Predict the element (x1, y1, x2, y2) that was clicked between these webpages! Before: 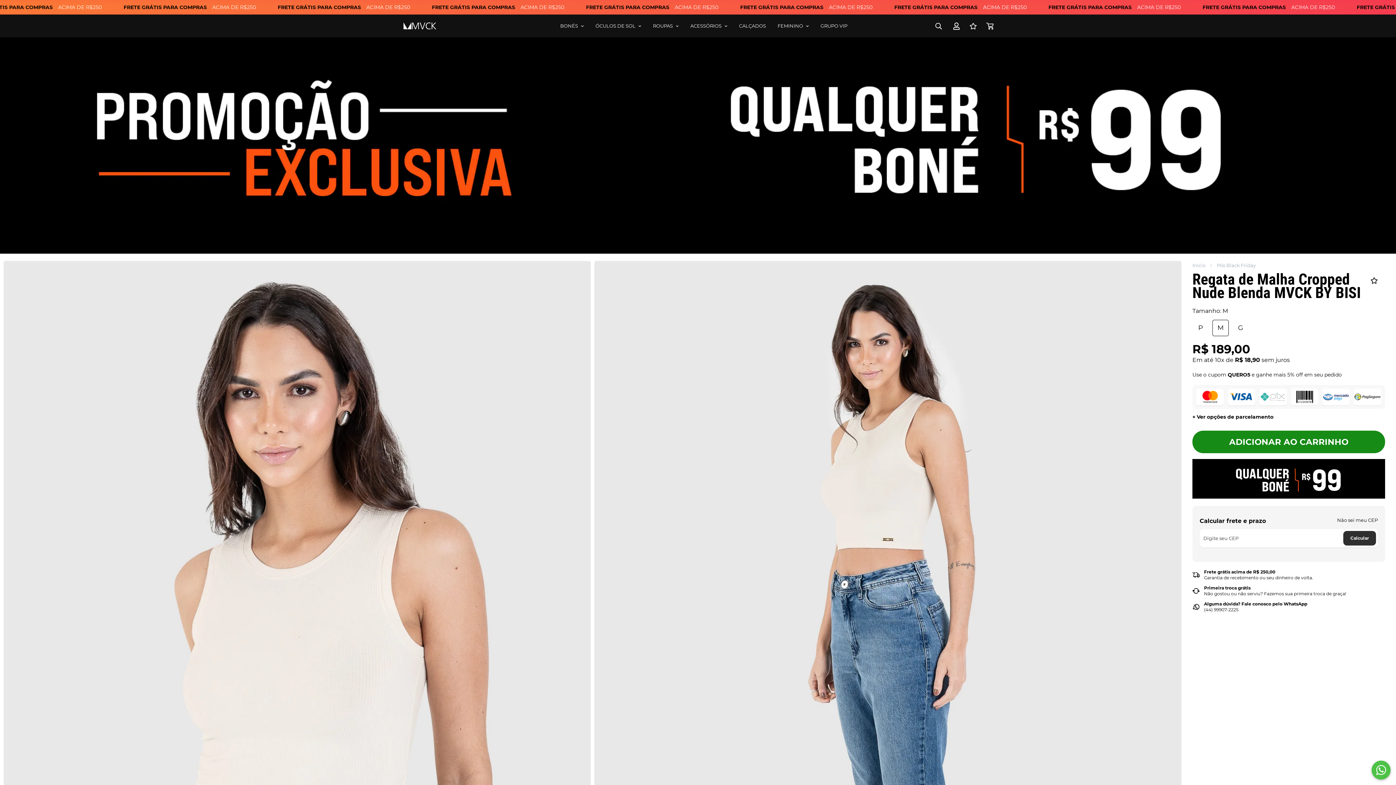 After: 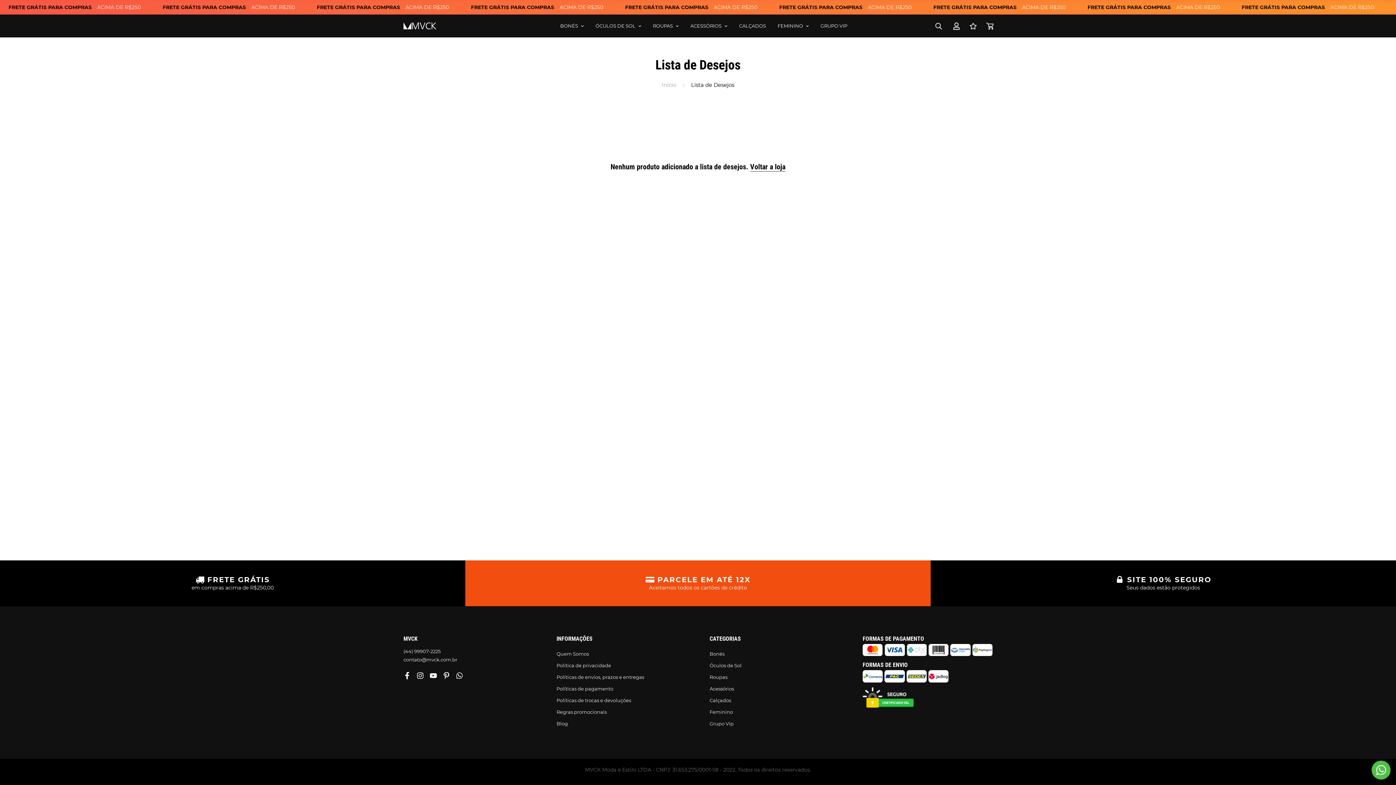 Action: bbox: (965, 15, 981, 36)